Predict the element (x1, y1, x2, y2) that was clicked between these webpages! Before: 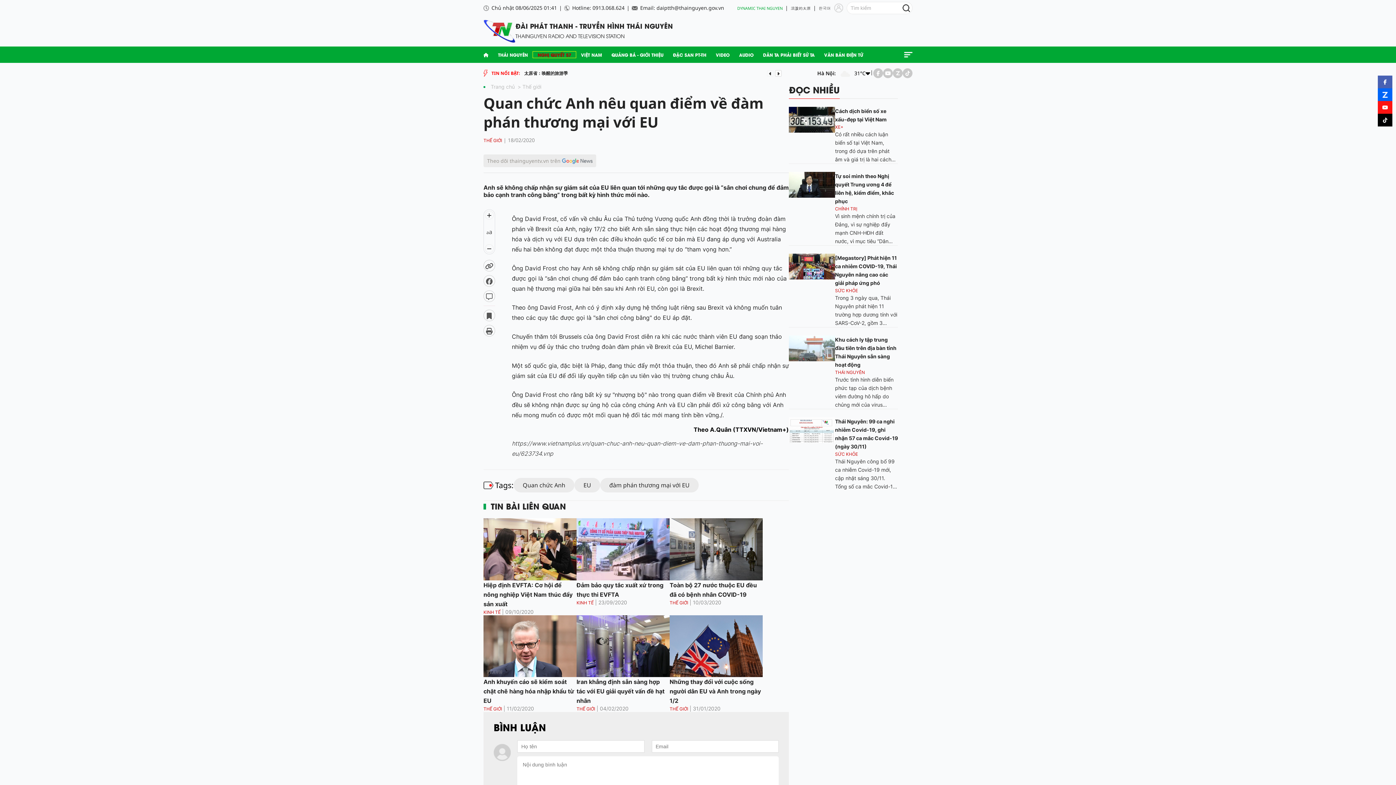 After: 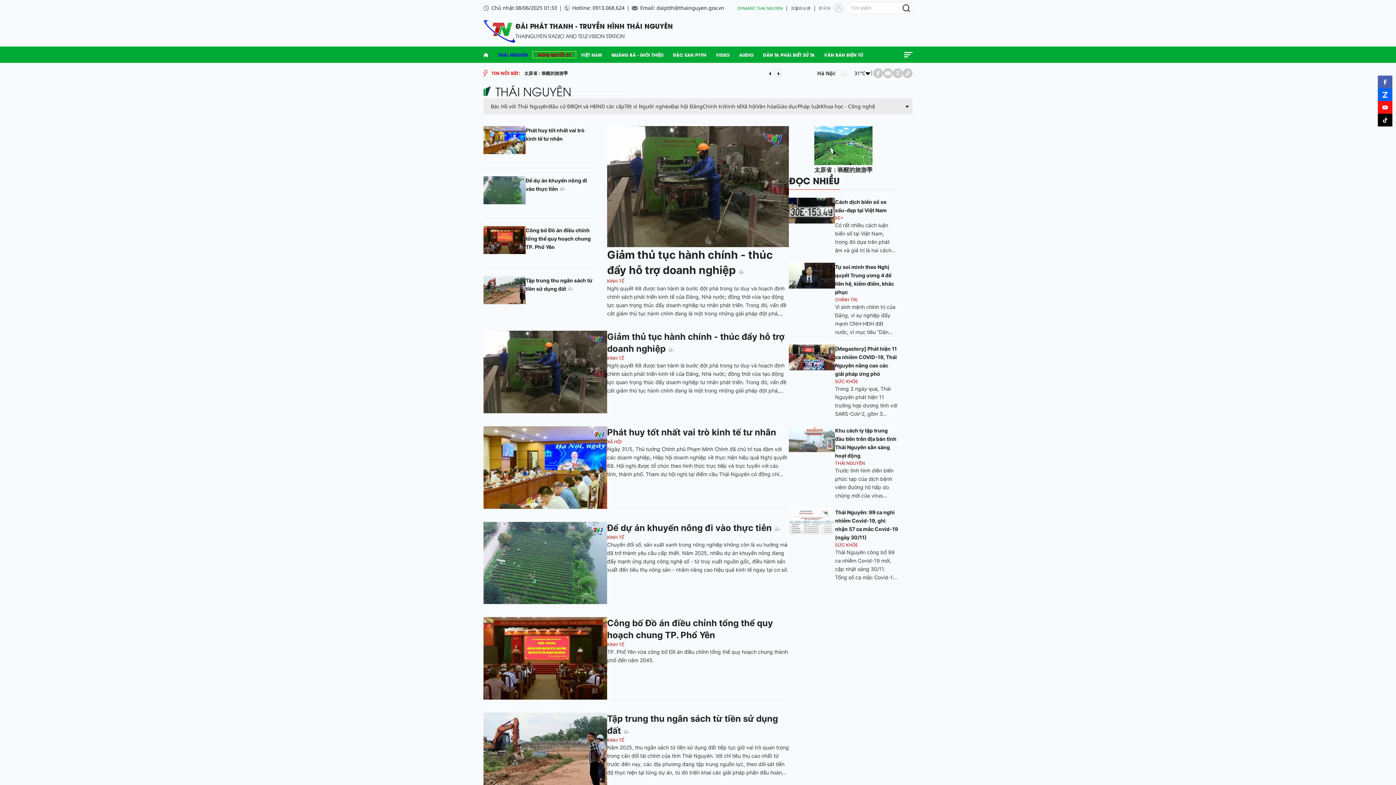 Action: bbox: (576, 600, 593, 605) label: KINH TẾ